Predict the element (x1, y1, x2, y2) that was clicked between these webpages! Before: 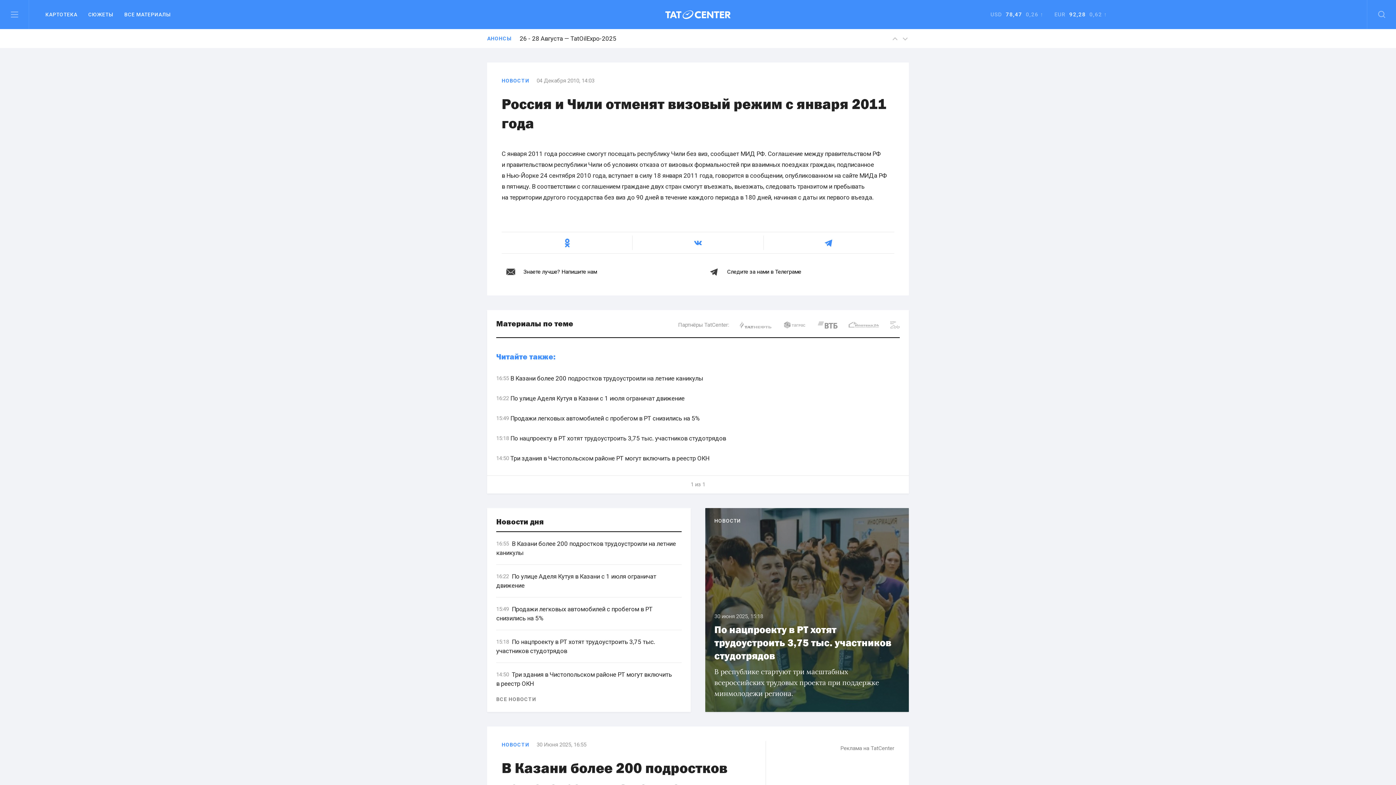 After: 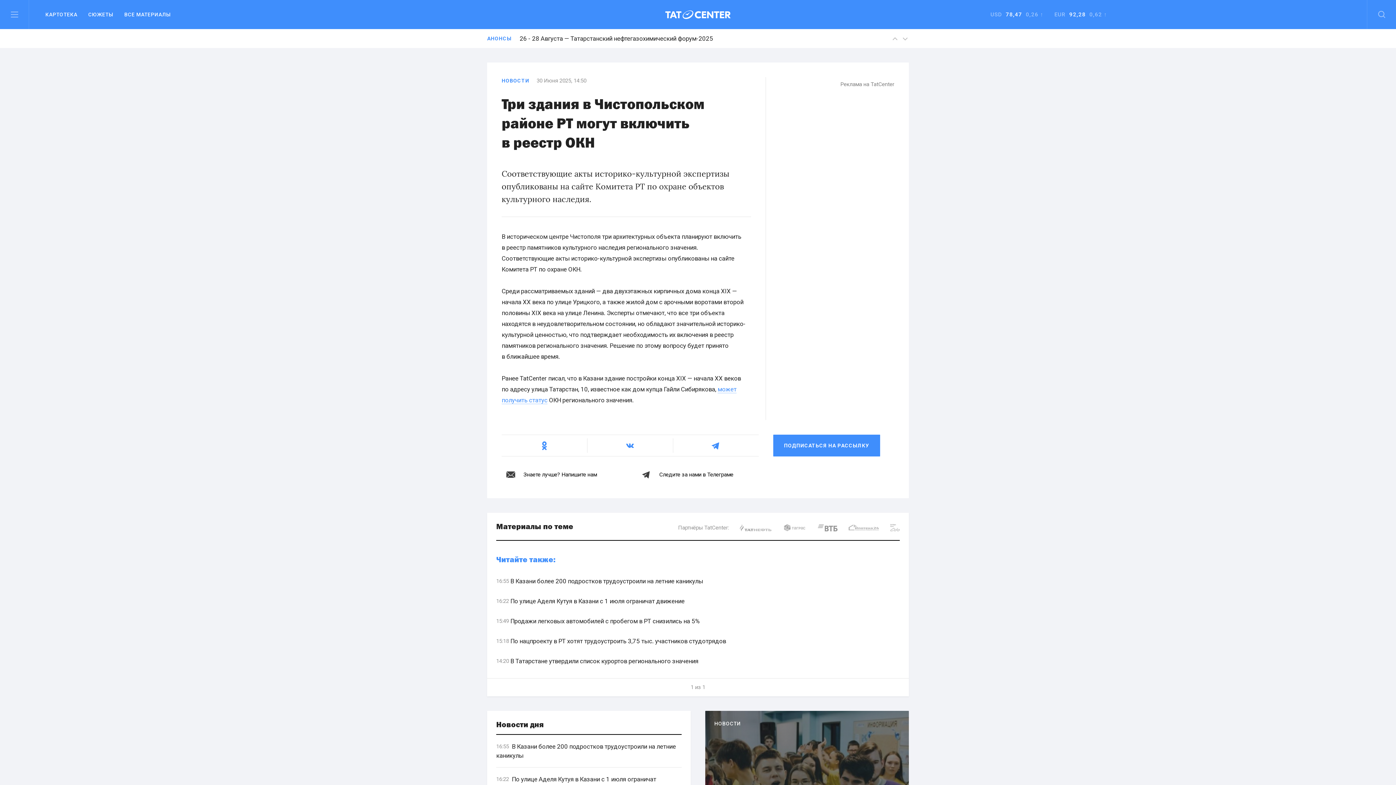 Action: bbox: (496, 454, 900, 463) label: 14:50
 Три здания в Чистопольском районе РТ могут включить в реестр ОКН